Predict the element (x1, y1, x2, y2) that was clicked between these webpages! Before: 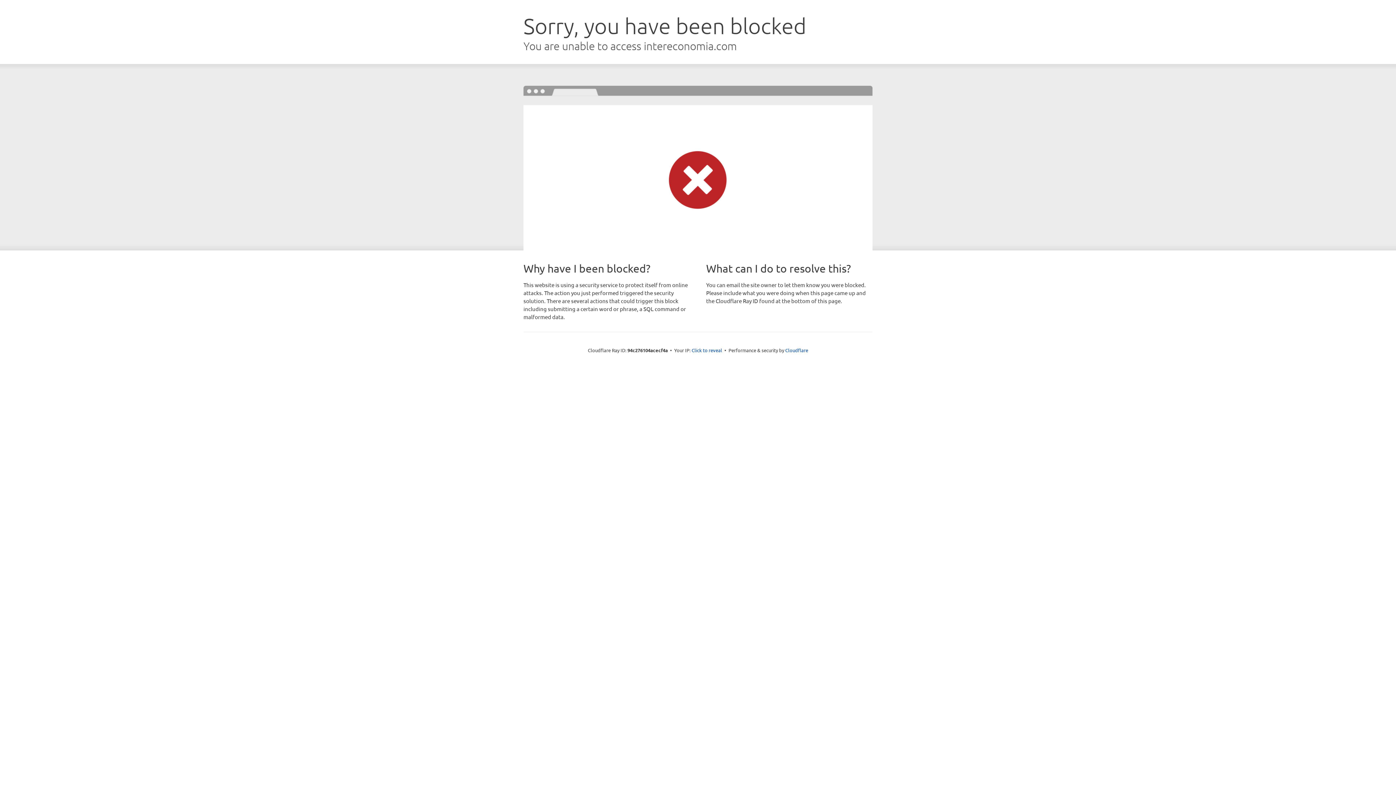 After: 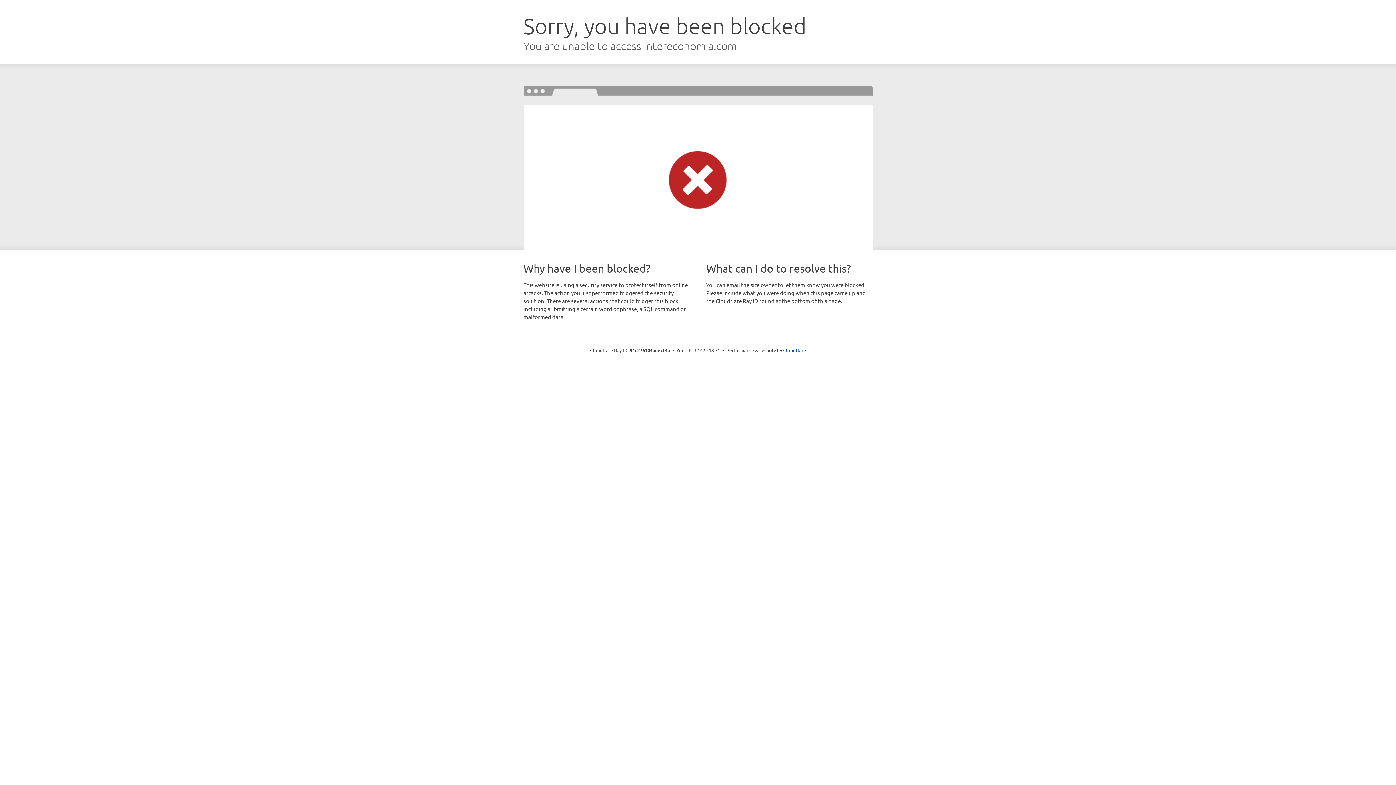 Action: bbox: (691, 346, 722, 353) label: Click to reveal